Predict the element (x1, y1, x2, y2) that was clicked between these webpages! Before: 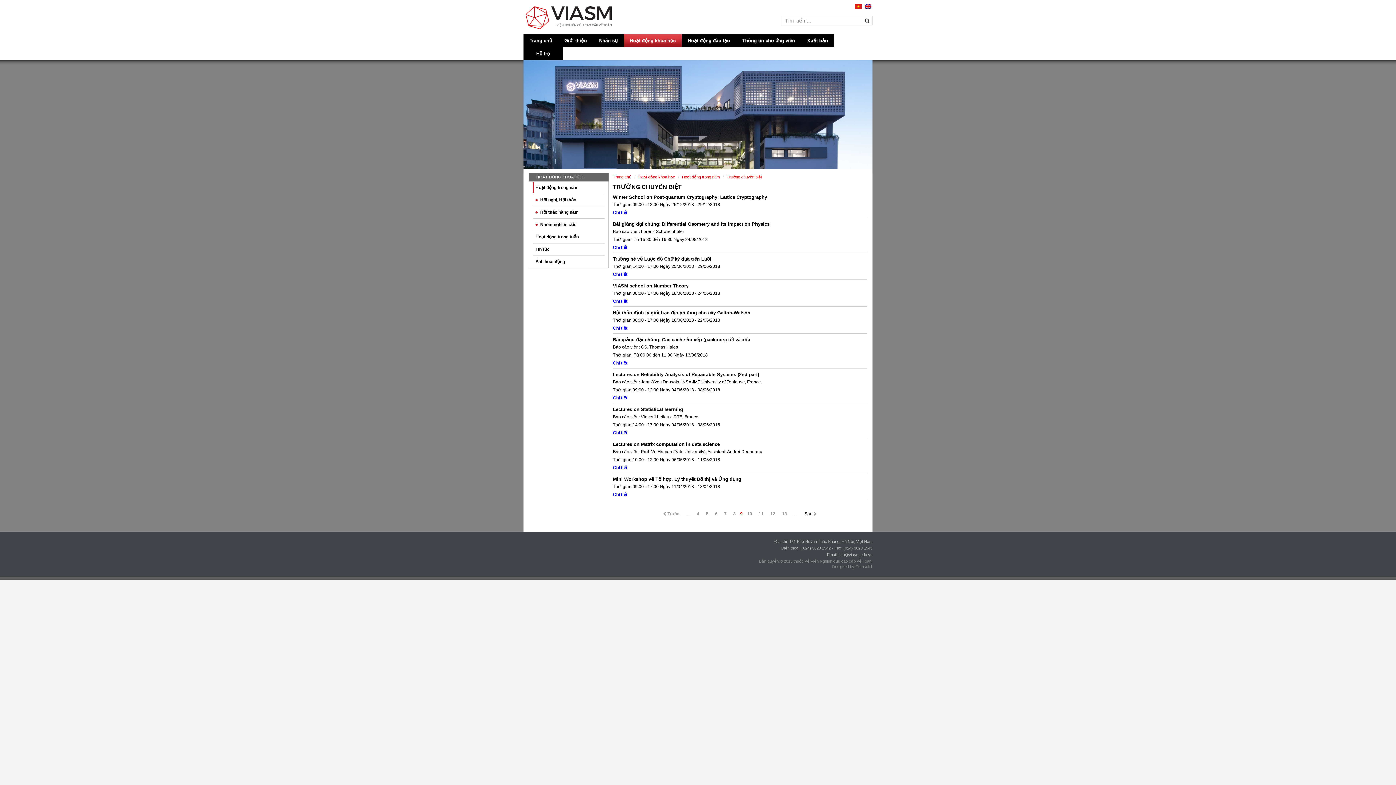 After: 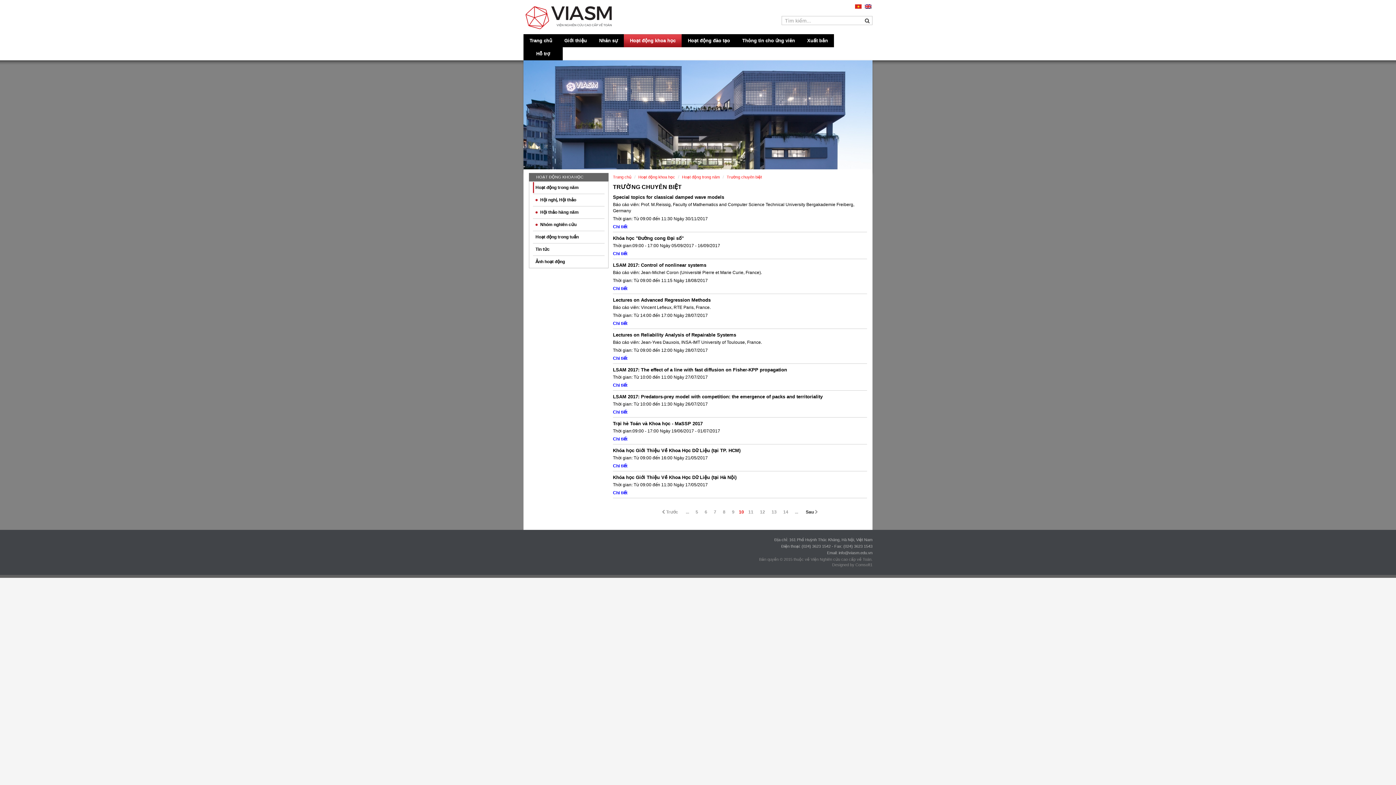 Action: label: 10 bbox: (745, 510, 754, 518)